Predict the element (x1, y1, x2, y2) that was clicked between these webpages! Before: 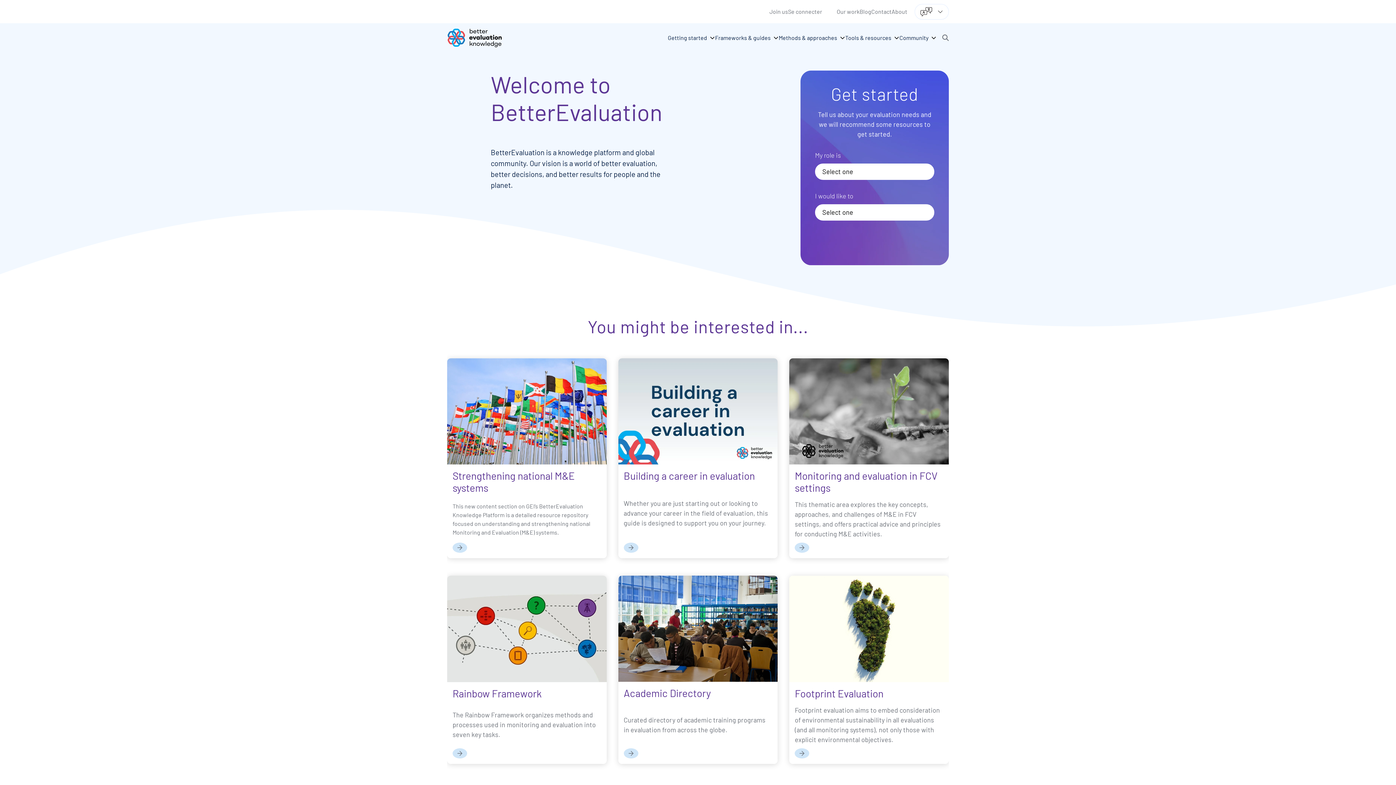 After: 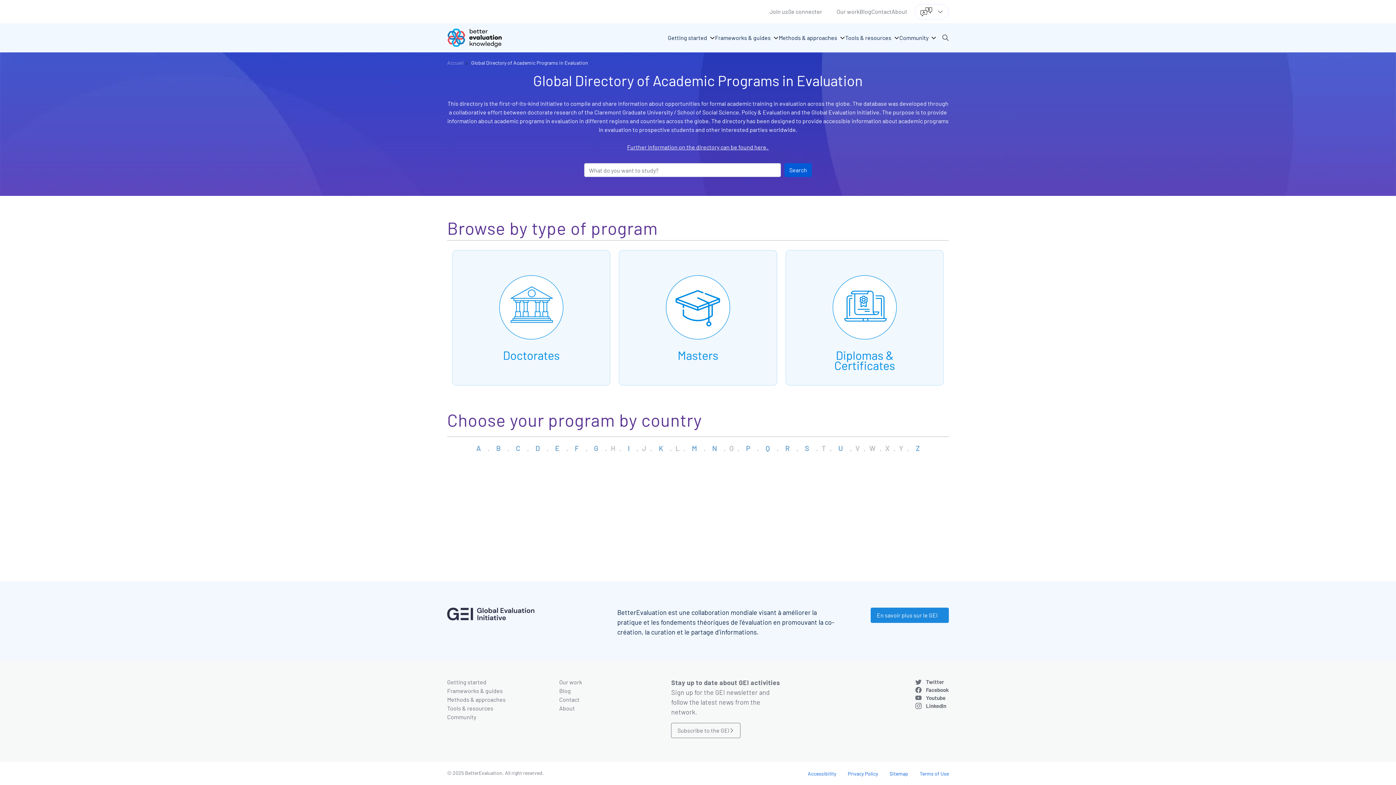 Action: label: Academic Directory

Curated directory of academic training programs in evaluation from across the globe.

Read more bbox: (618, 682, 777, 764)